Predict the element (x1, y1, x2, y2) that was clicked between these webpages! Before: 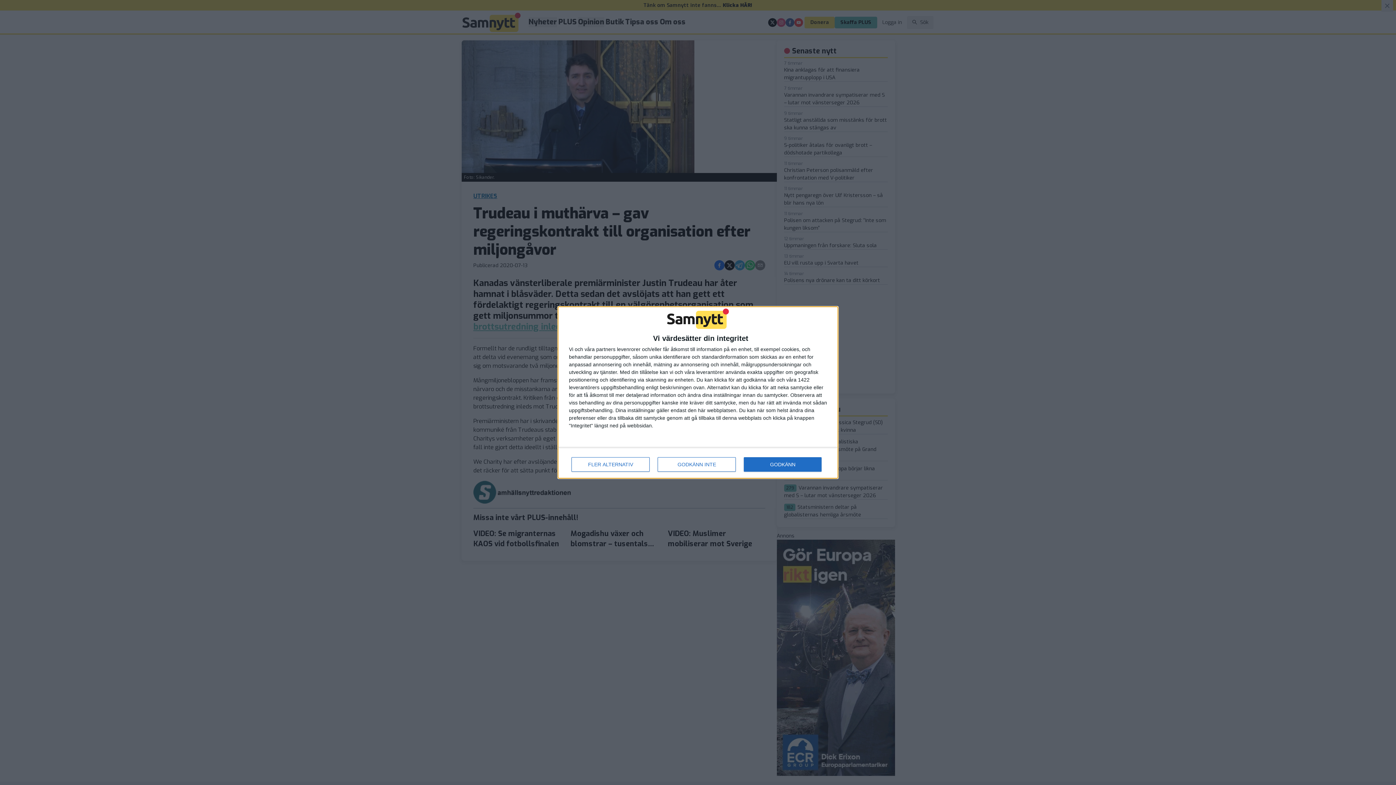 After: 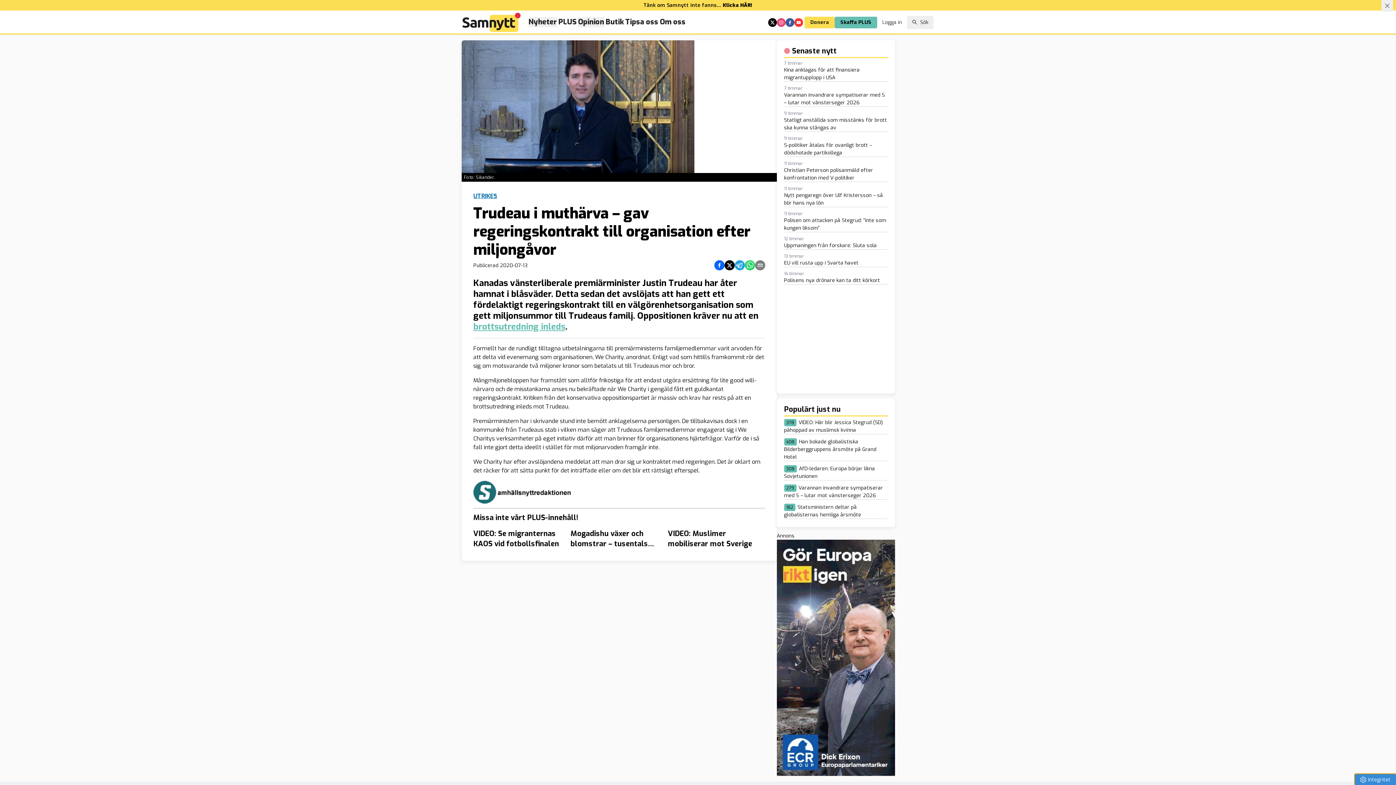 Action: label: GODKÄNN INTE bbox: (657, 457, 736, 472)